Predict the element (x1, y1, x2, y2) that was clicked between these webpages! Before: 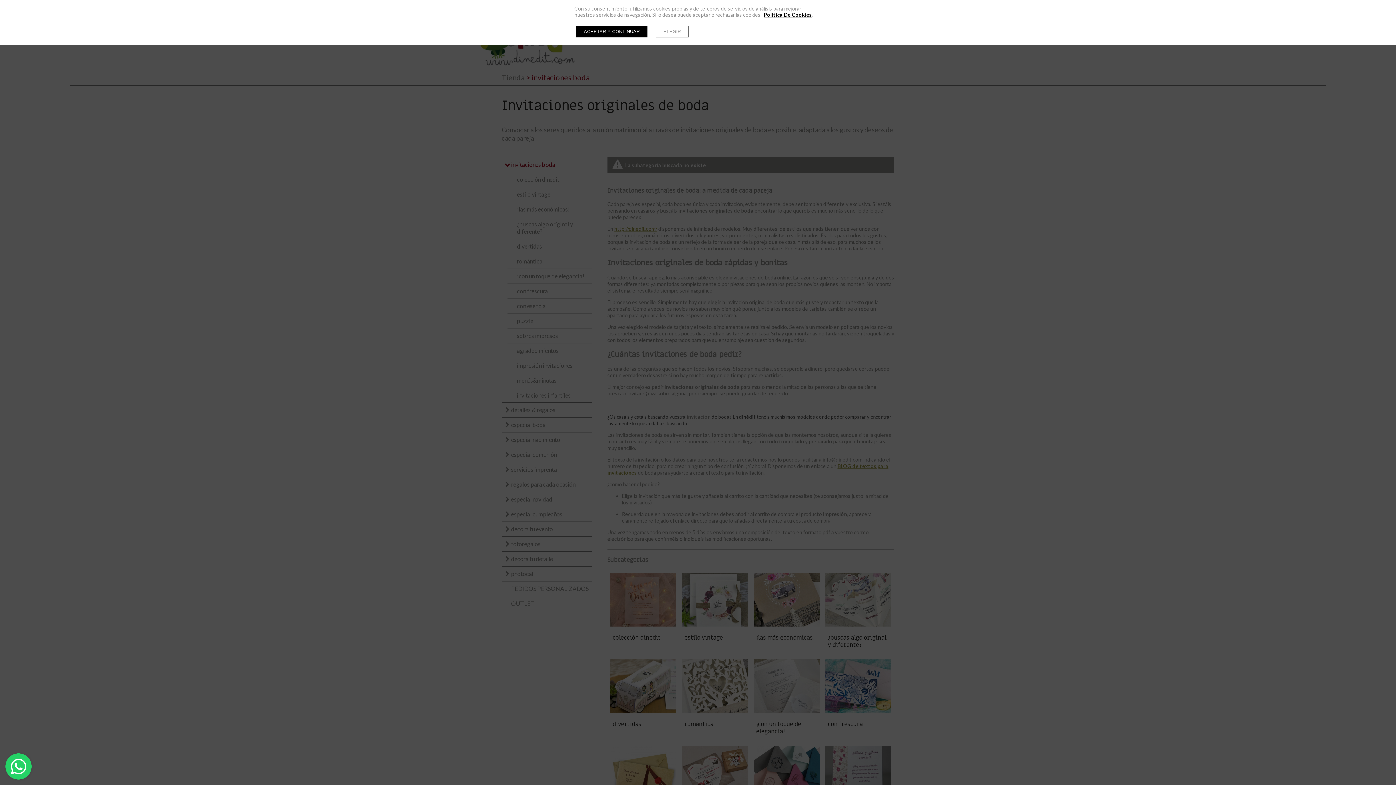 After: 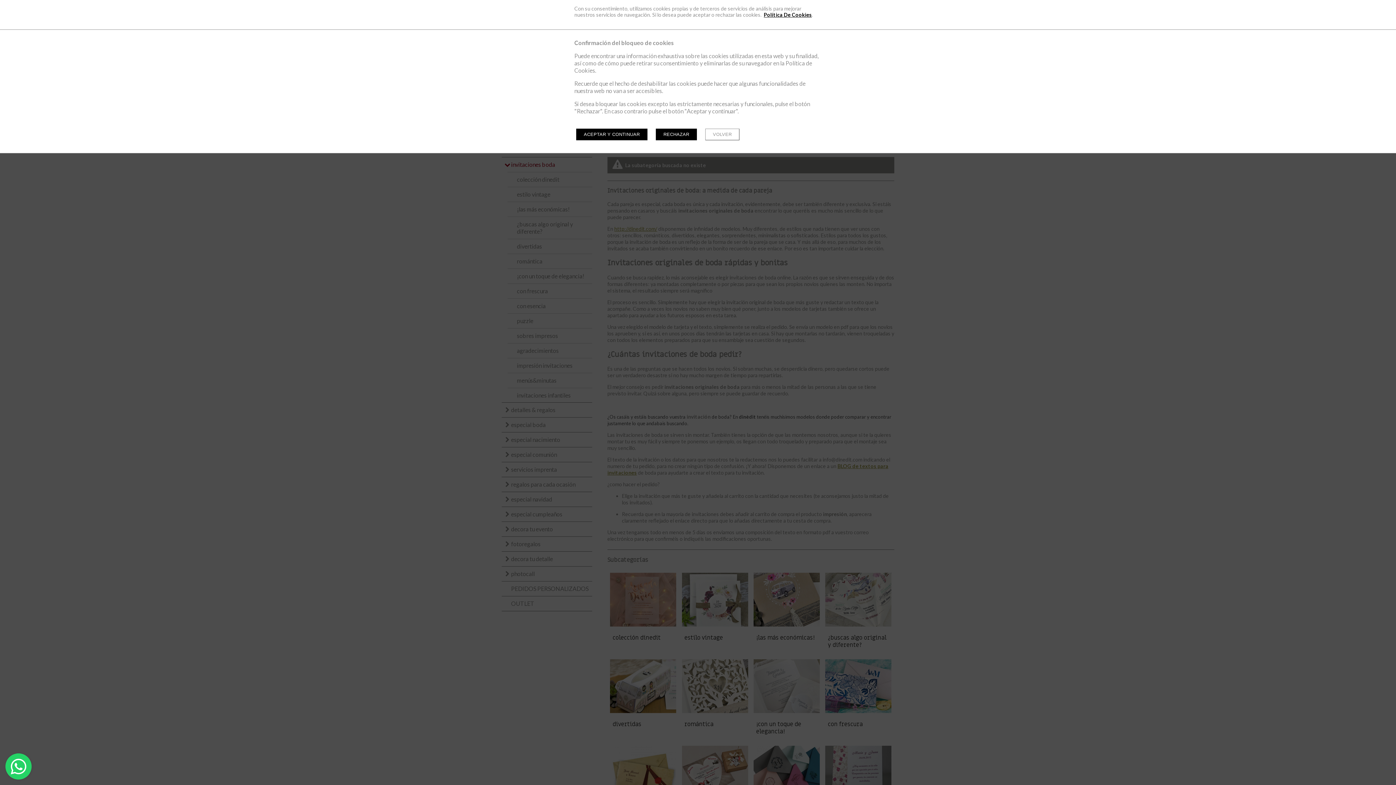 Action: bbox: (656, 25, 688, 37) label: ELEGIR